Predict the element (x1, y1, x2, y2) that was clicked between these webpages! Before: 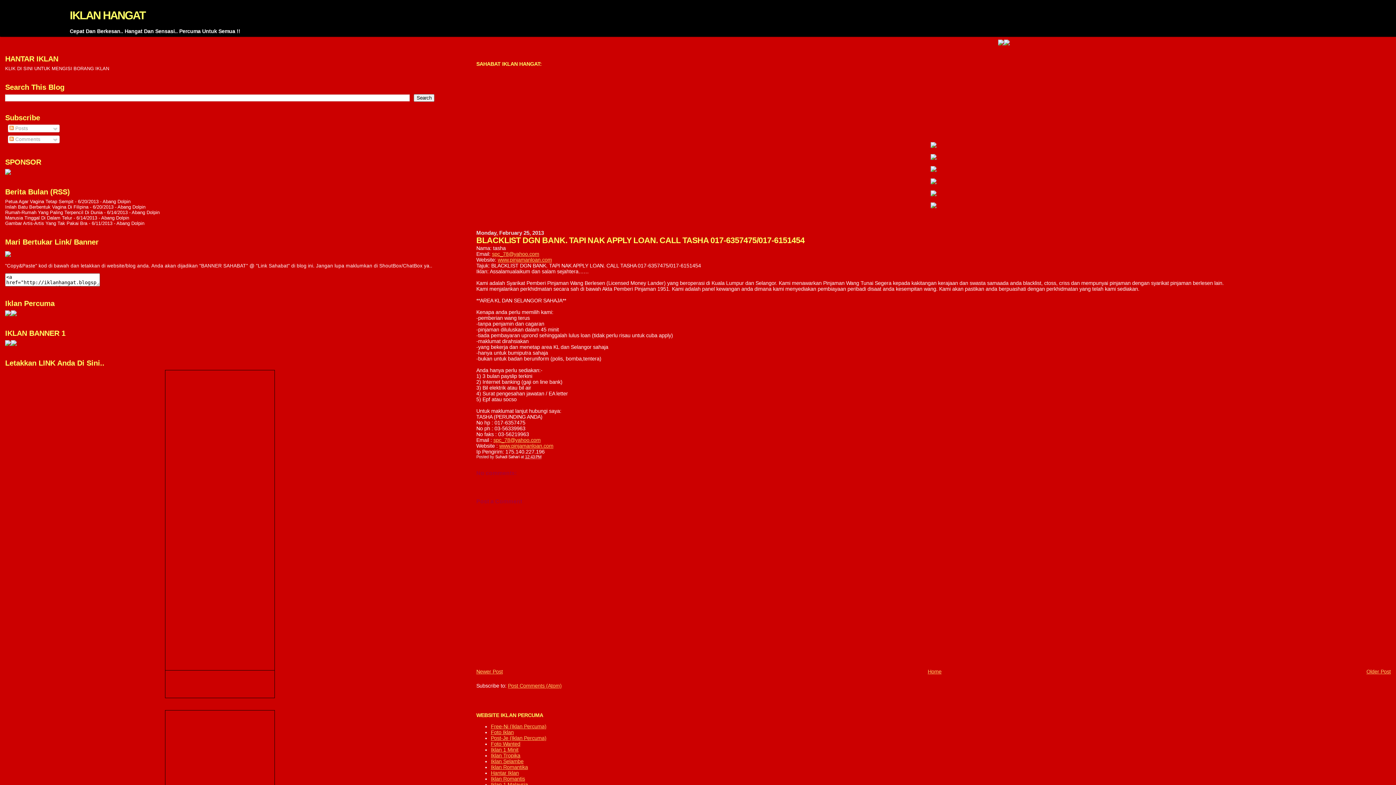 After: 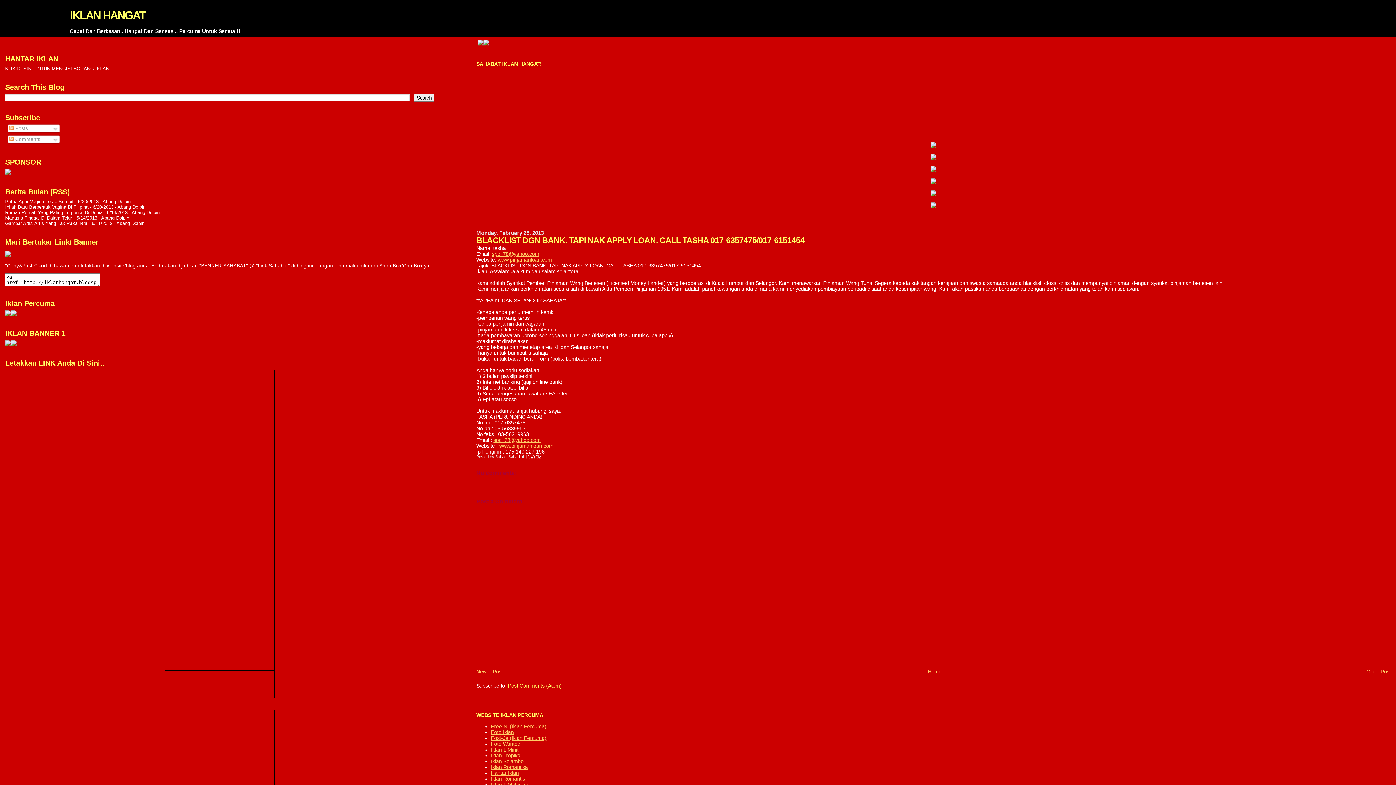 Action: label: Post Comments (Atom) bbox: (508, 683, 561, 689)